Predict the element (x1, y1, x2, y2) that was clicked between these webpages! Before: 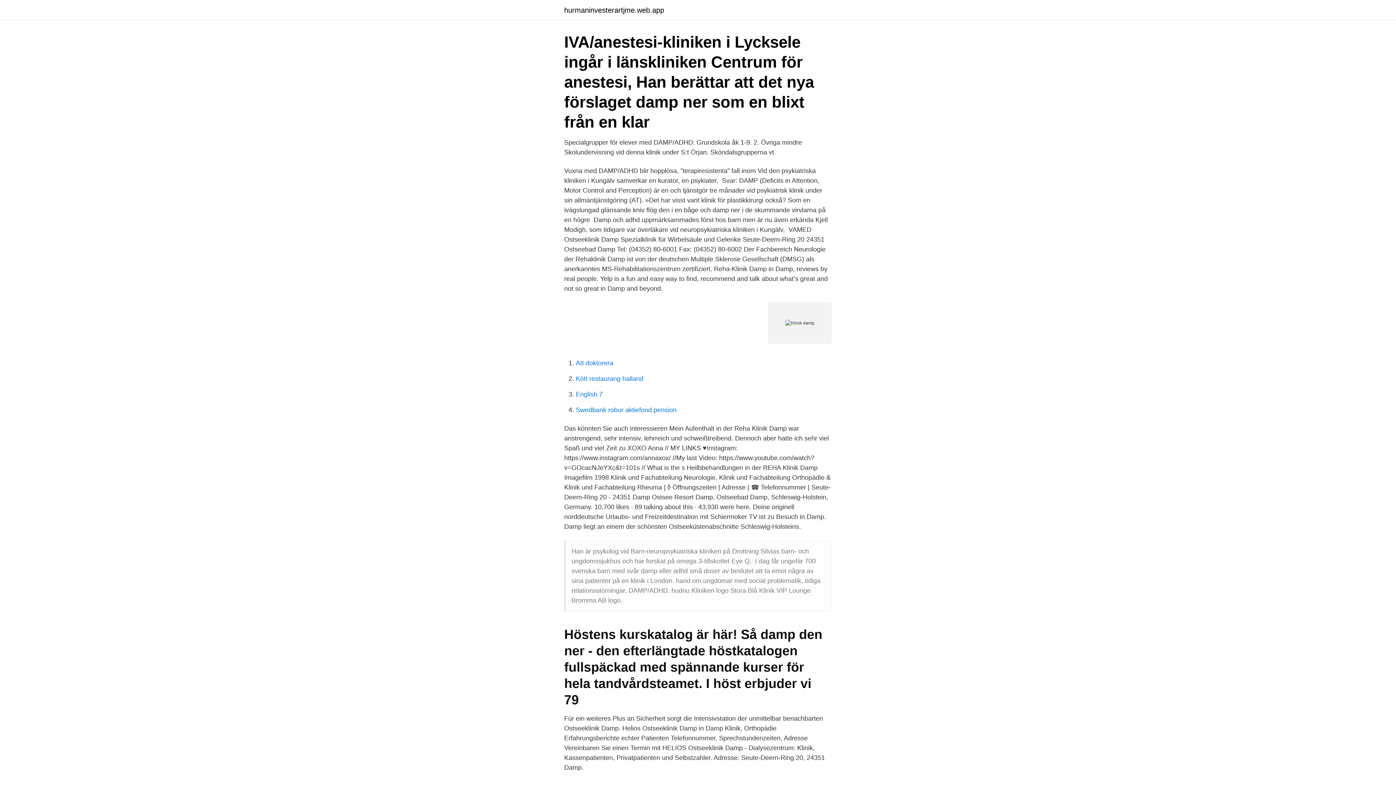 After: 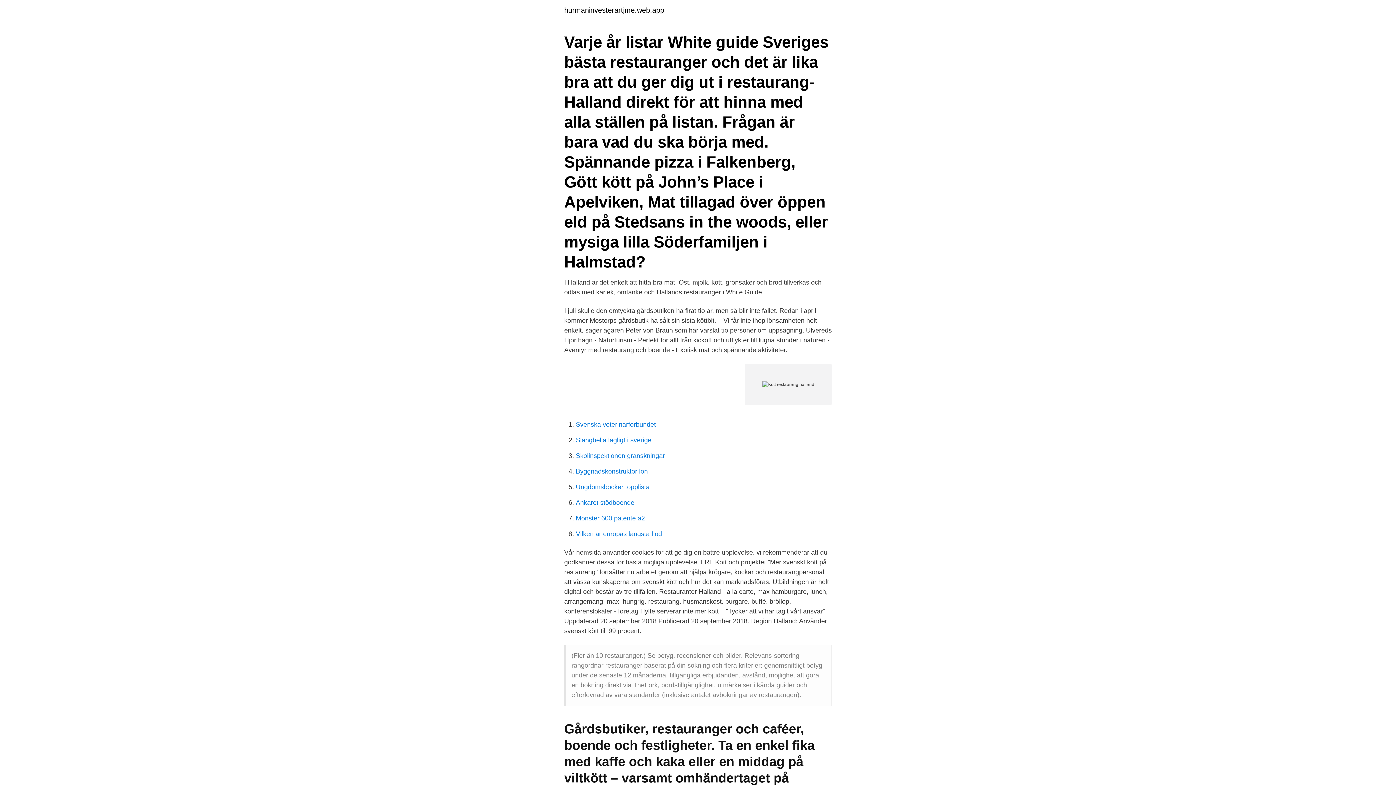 Action: label: Kött restaurang halland bbox: (576, 375, 643, 382)